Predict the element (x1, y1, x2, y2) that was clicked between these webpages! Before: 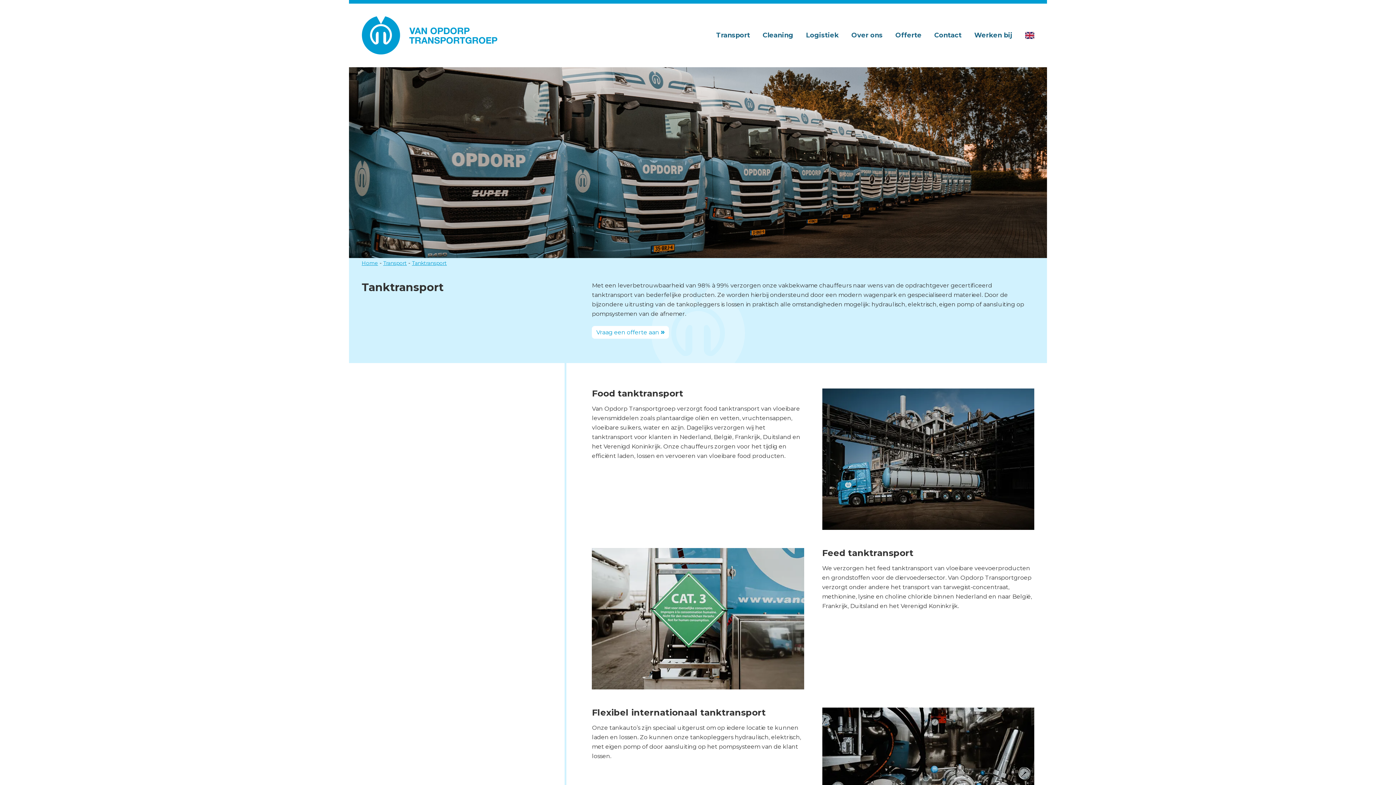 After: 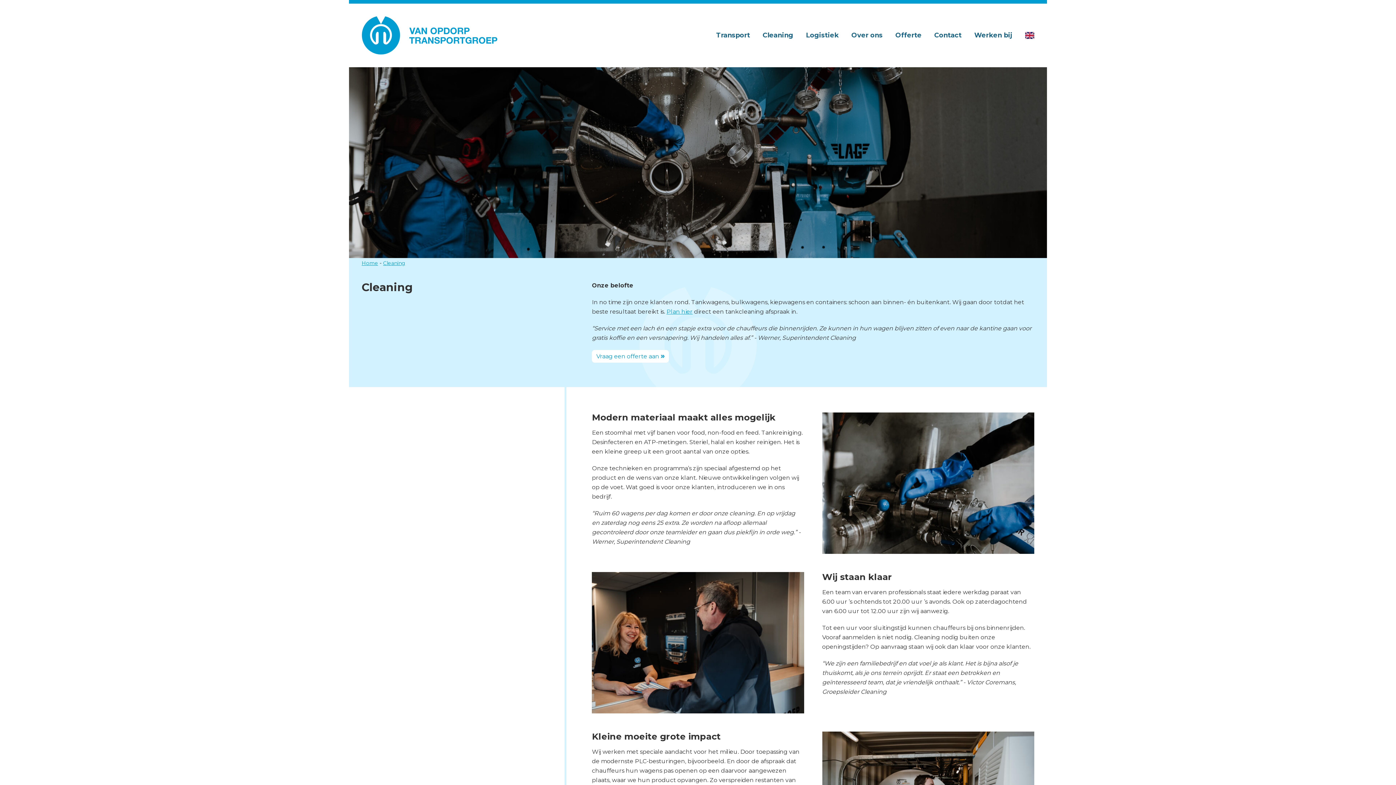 Action: label: Cleaning bbox: (762, 30, 793, 40)